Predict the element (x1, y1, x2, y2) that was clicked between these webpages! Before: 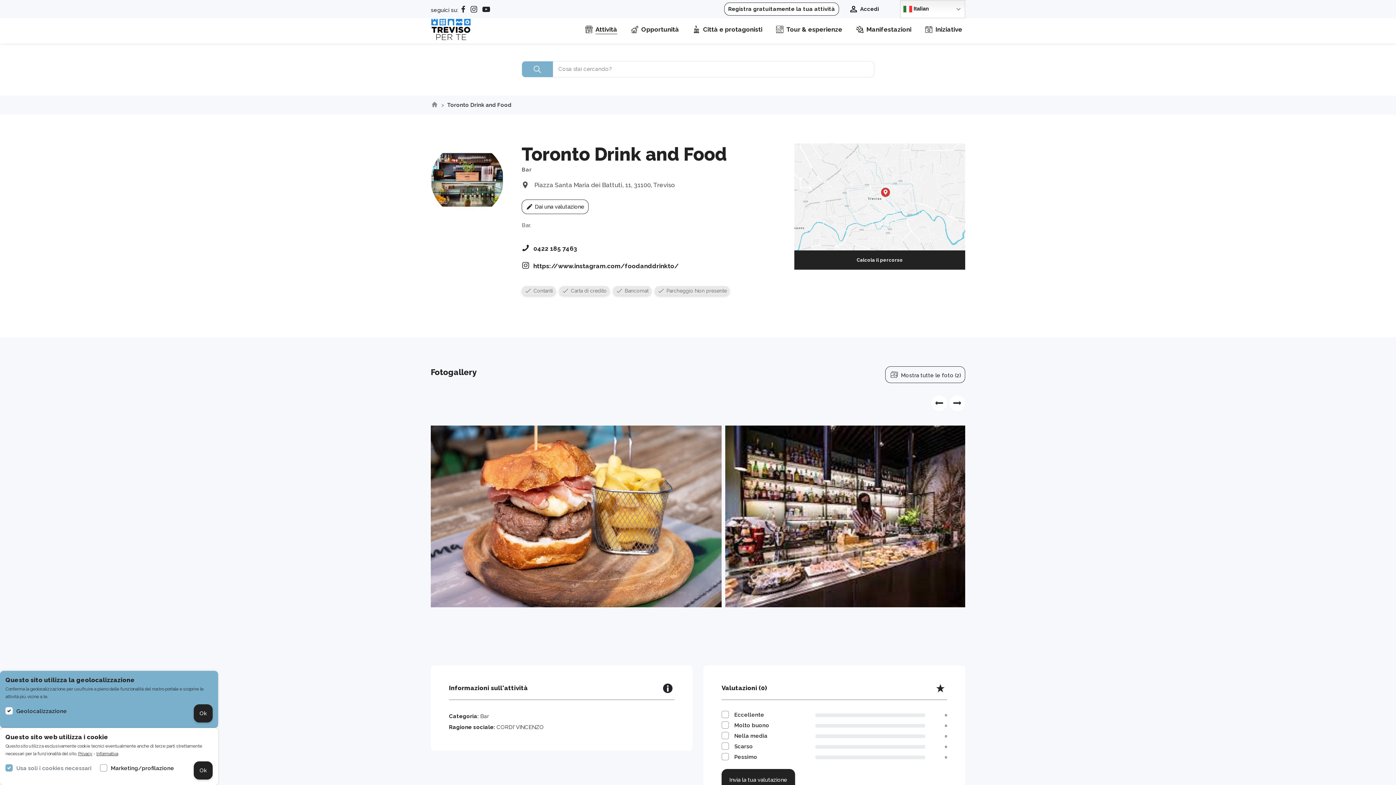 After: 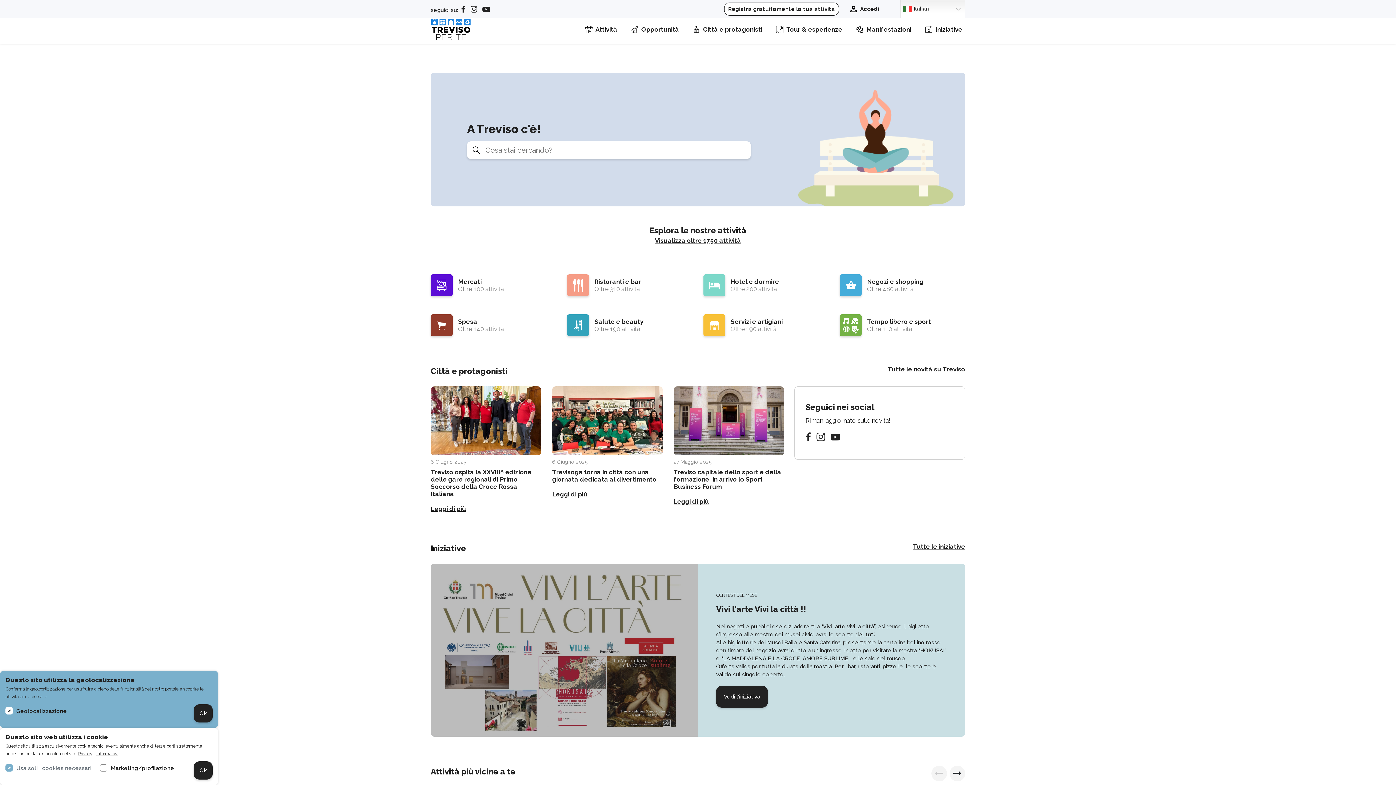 Action: bbox: (430, 18, 470, 40)